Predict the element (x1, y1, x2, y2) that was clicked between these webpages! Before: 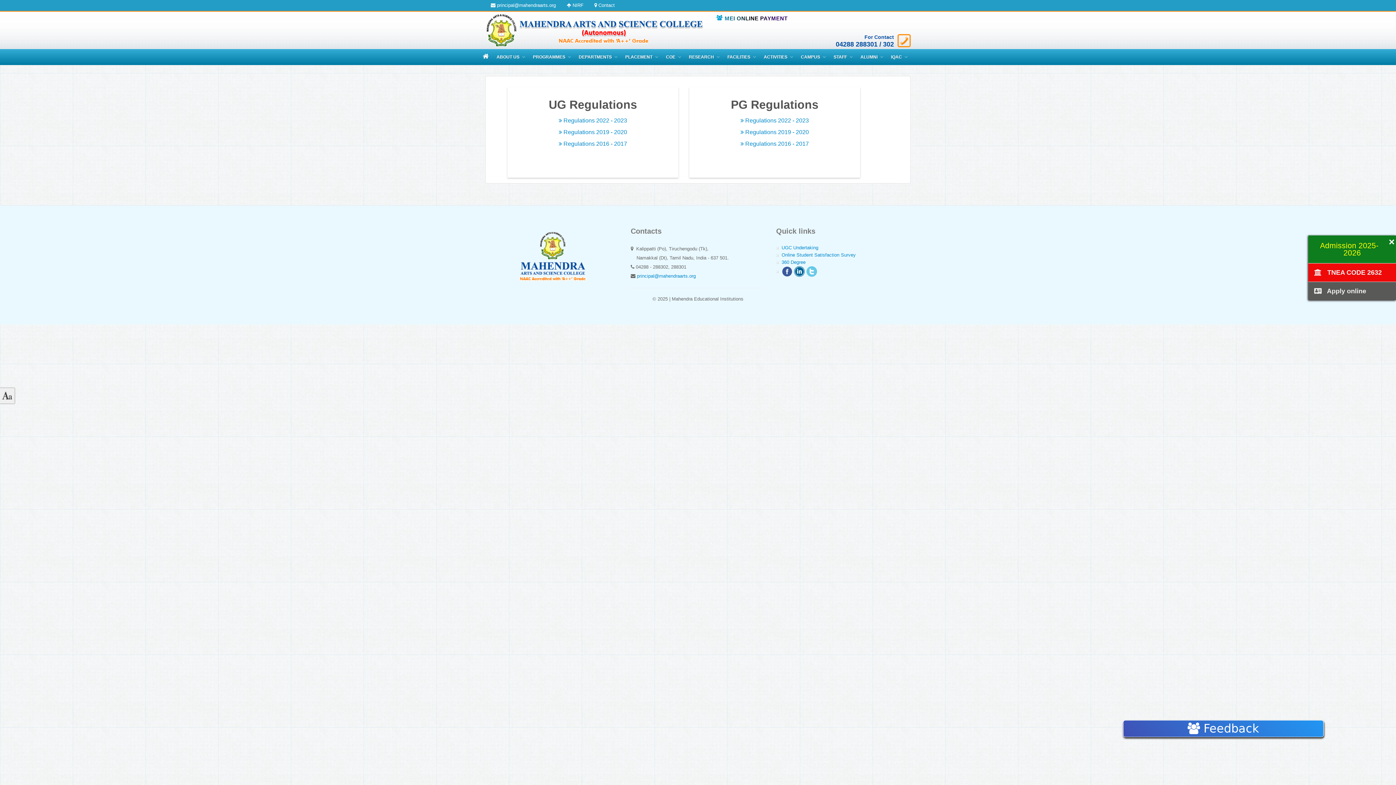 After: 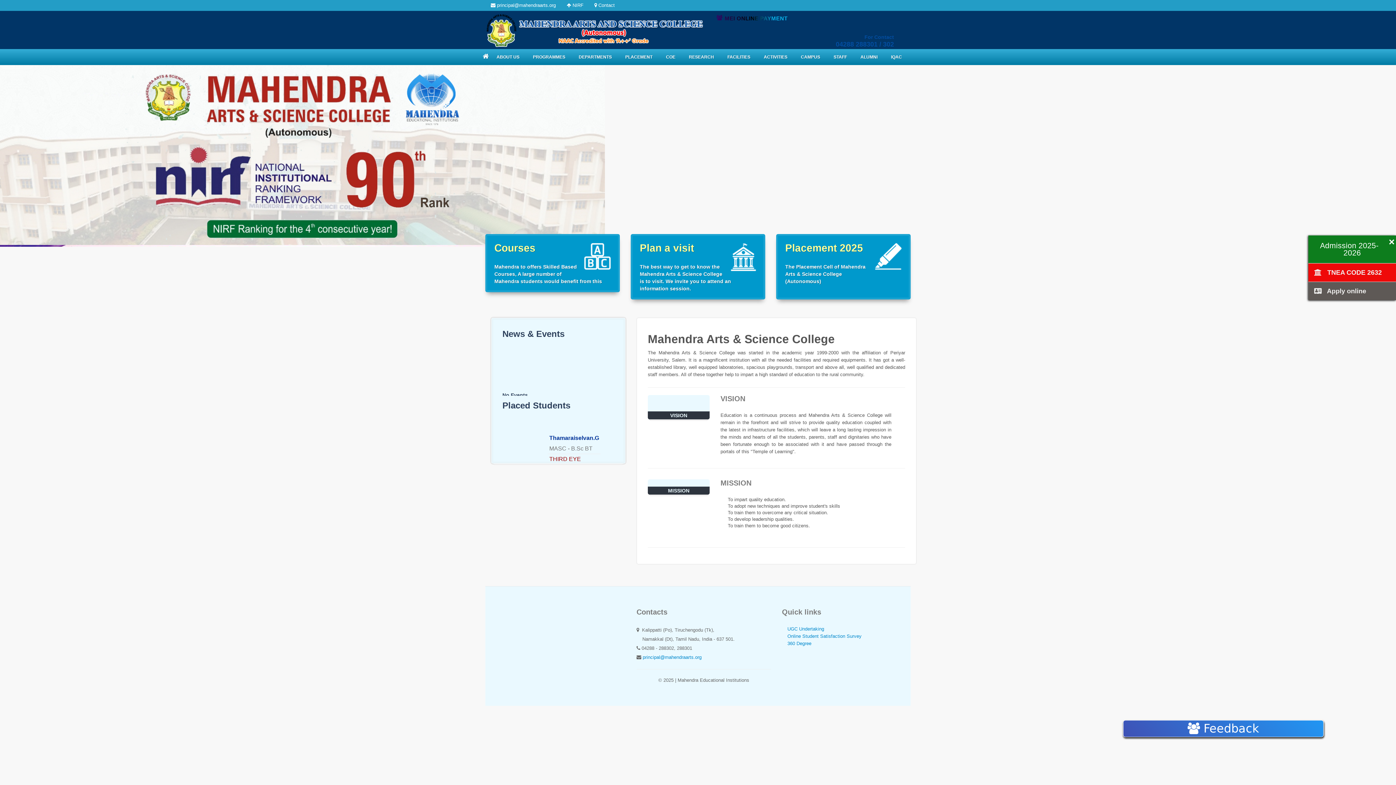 Action: bbox: (485, 27, 703, 32)